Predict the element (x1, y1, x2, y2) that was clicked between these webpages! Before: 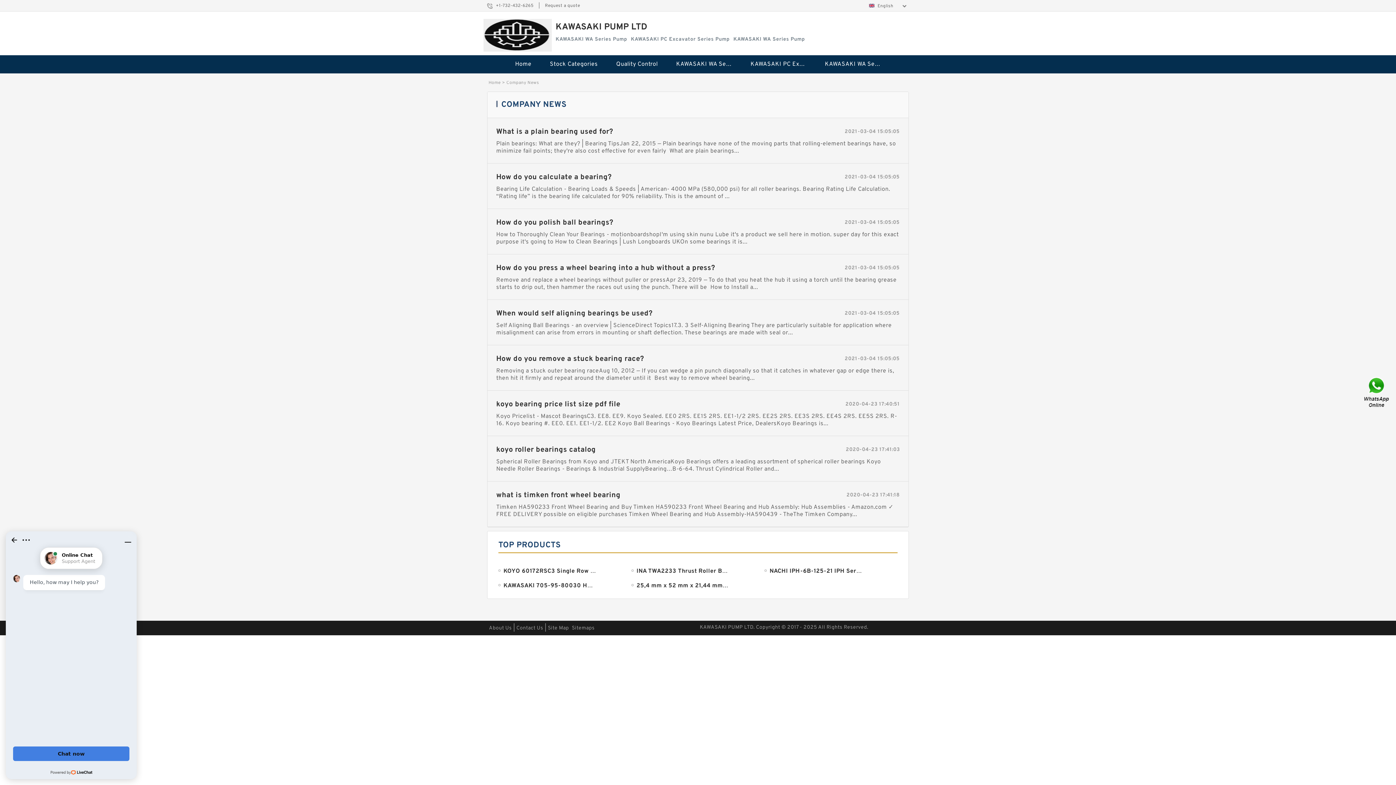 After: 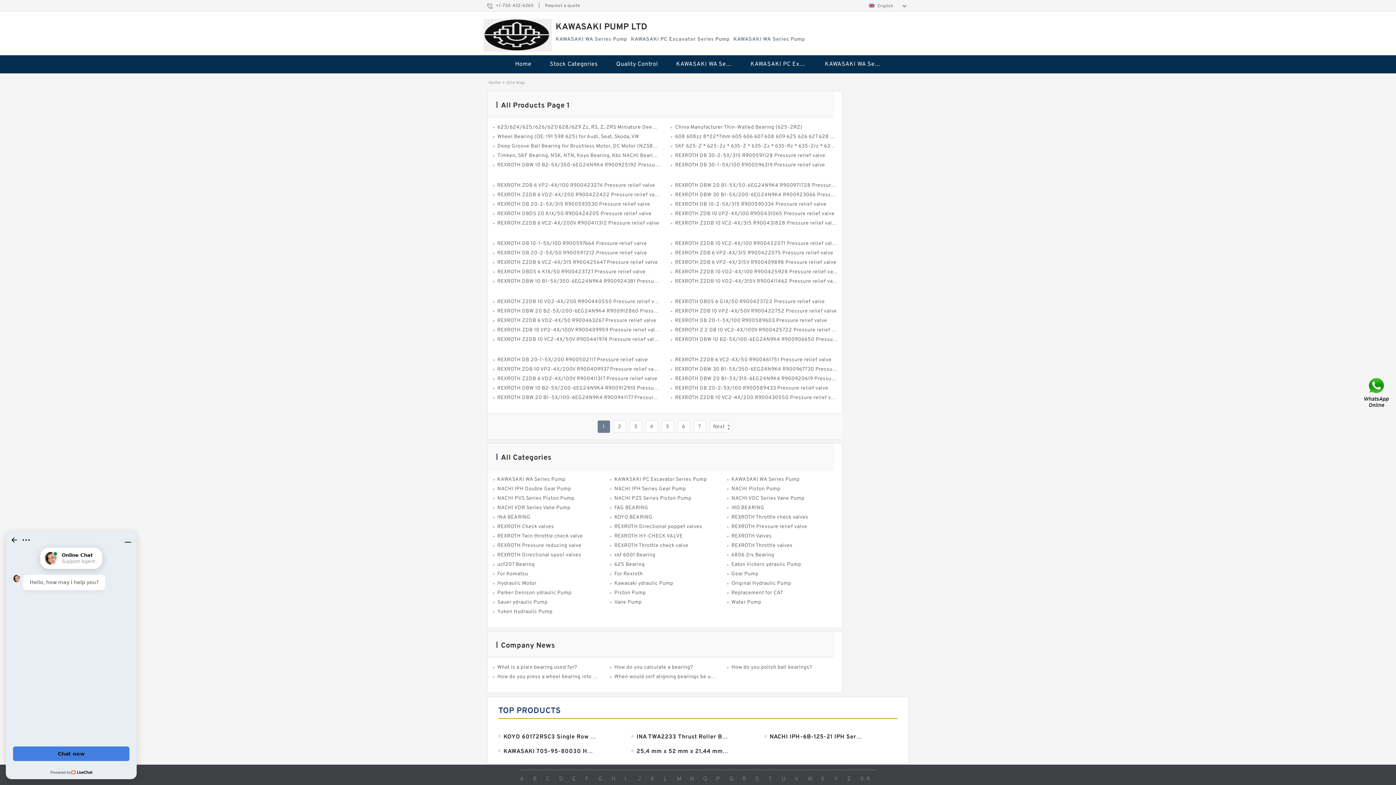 Action: label: Site Map bbox: (548, 625, 569, 631)